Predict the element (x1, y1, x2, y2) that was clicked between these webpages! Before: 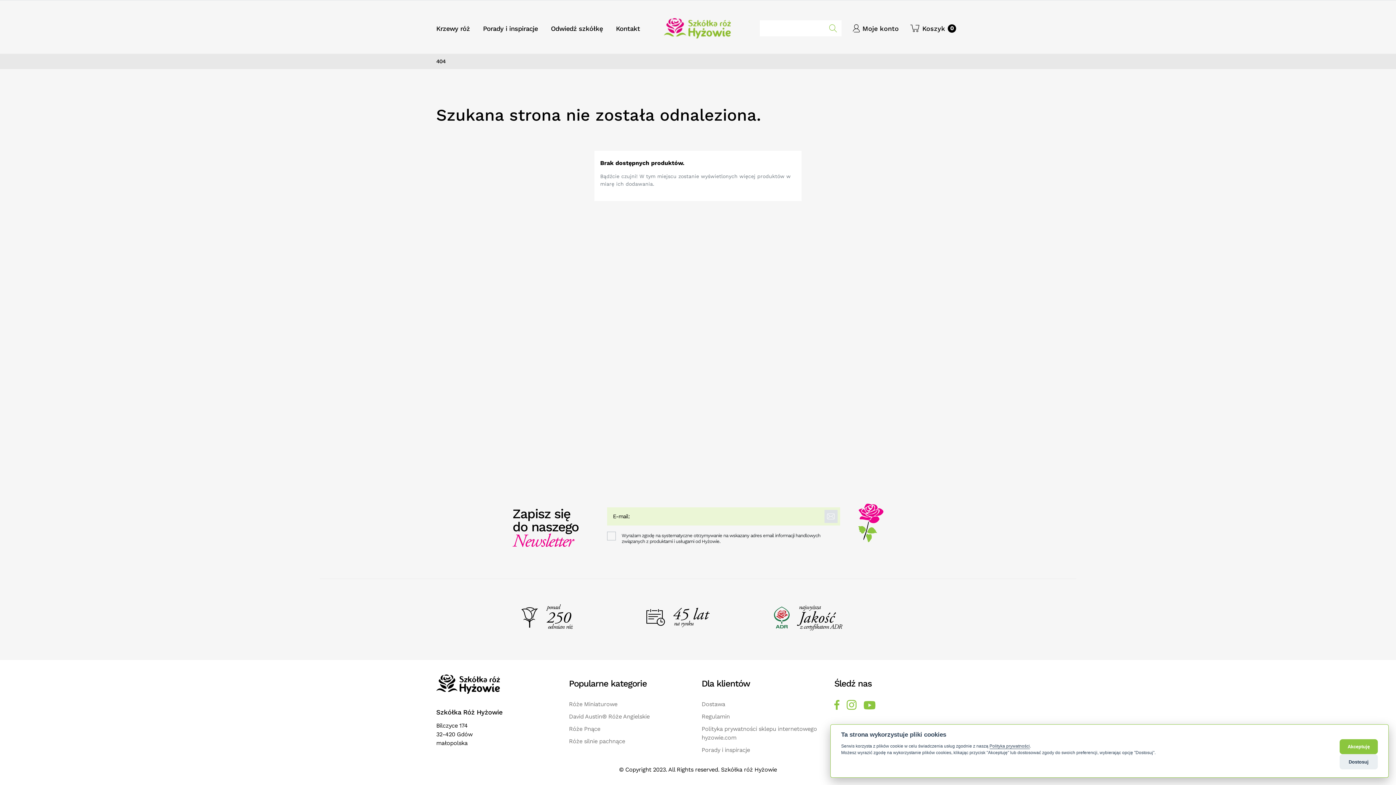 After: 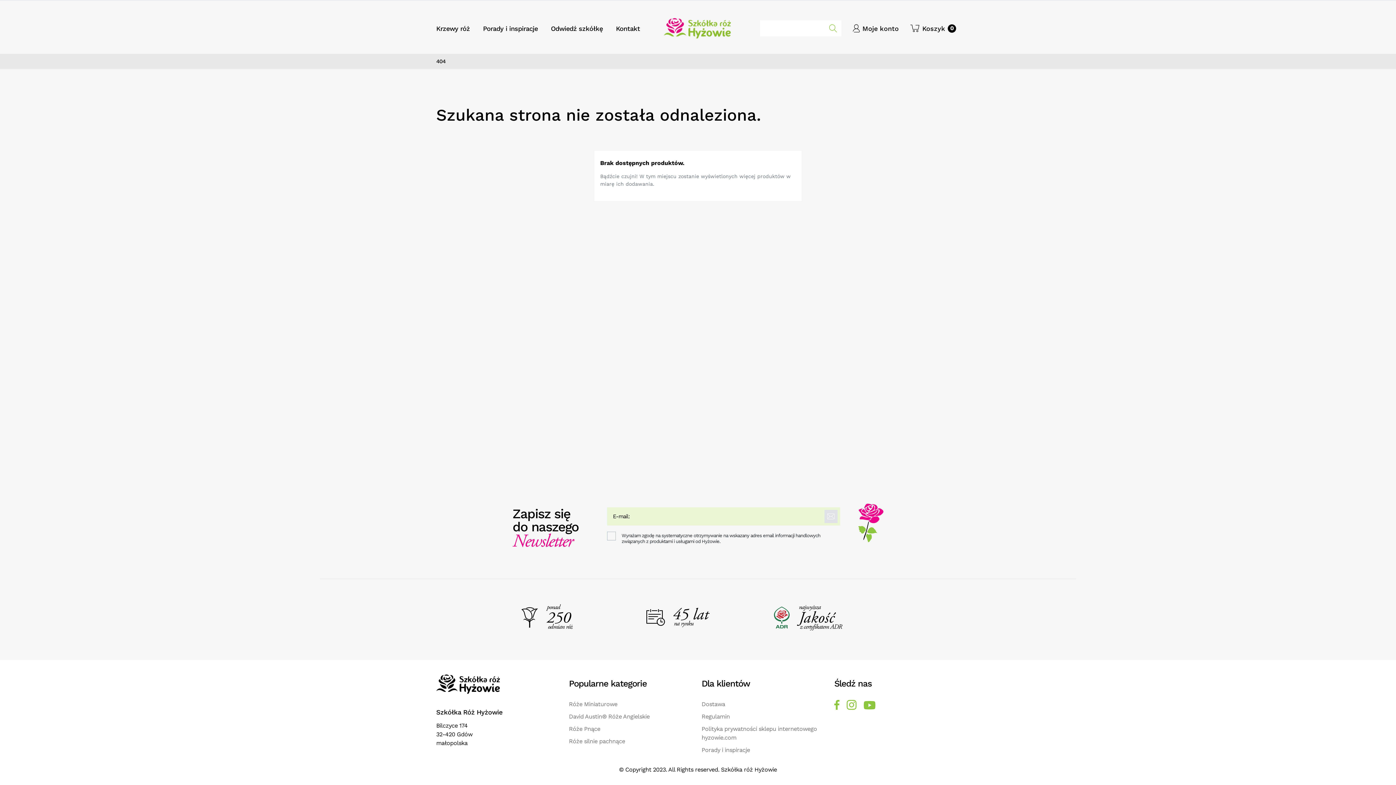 Action: bbox: (1339, 739, 1378, 754) label: Akceptuję